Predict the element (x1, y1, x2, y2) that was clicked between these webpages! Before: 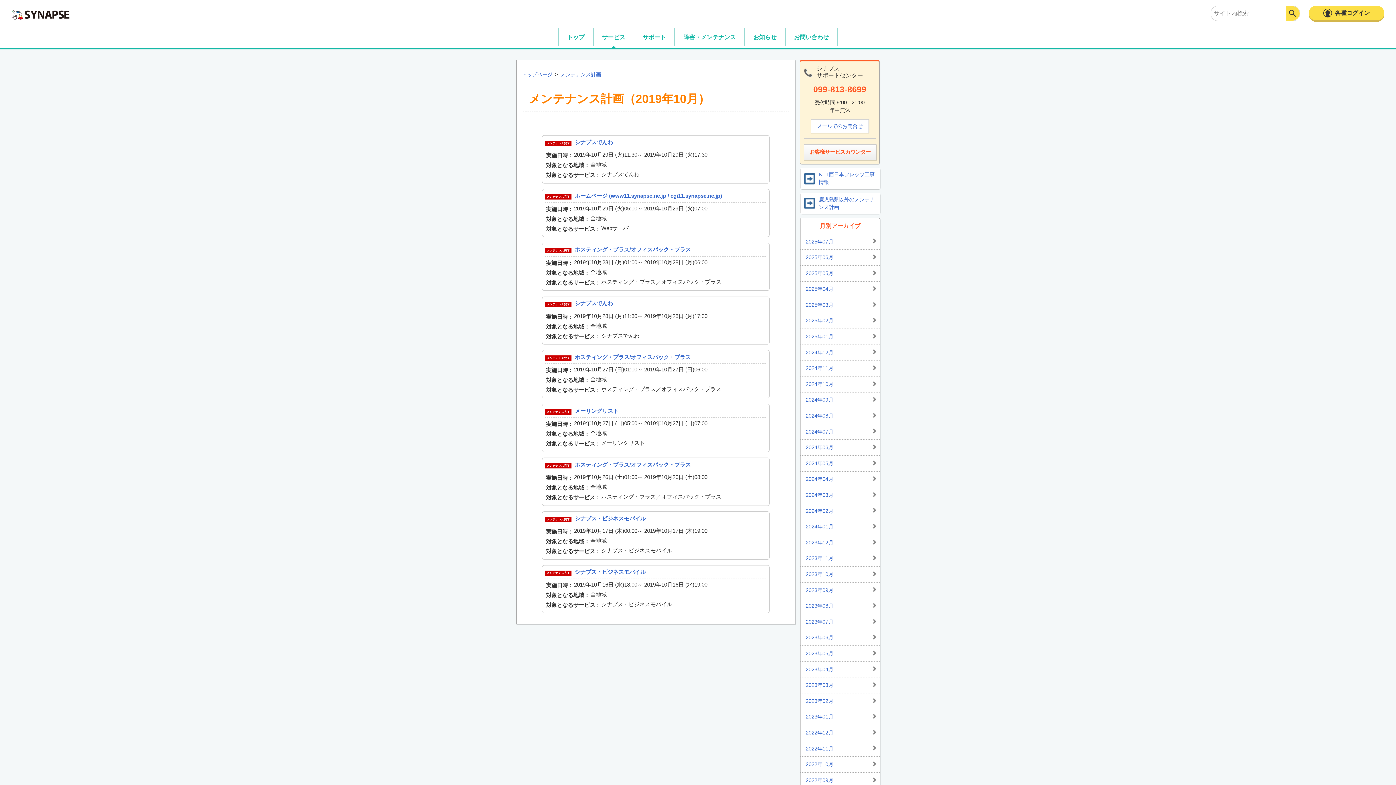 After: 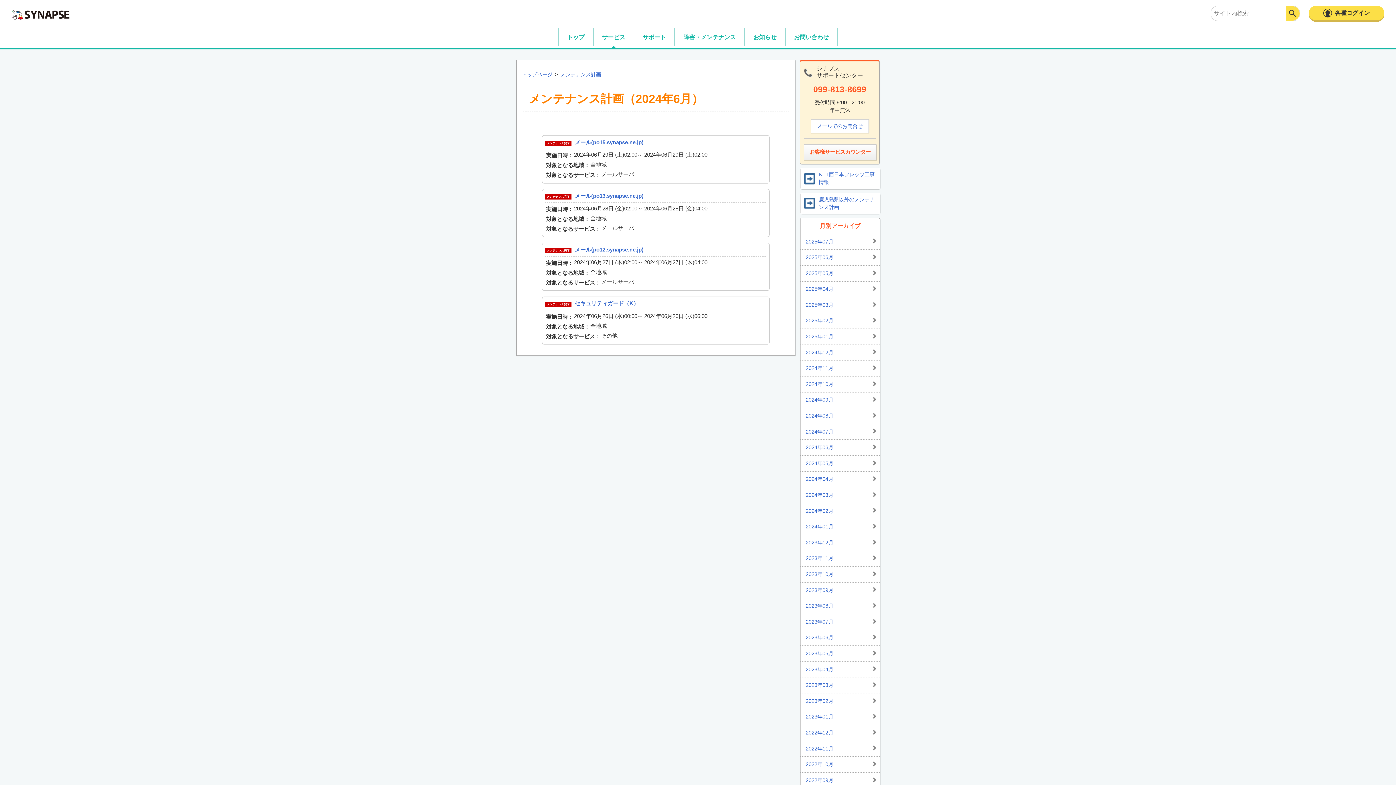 Action: bbox: (800, 440, 880, 455) label: 2024年06月